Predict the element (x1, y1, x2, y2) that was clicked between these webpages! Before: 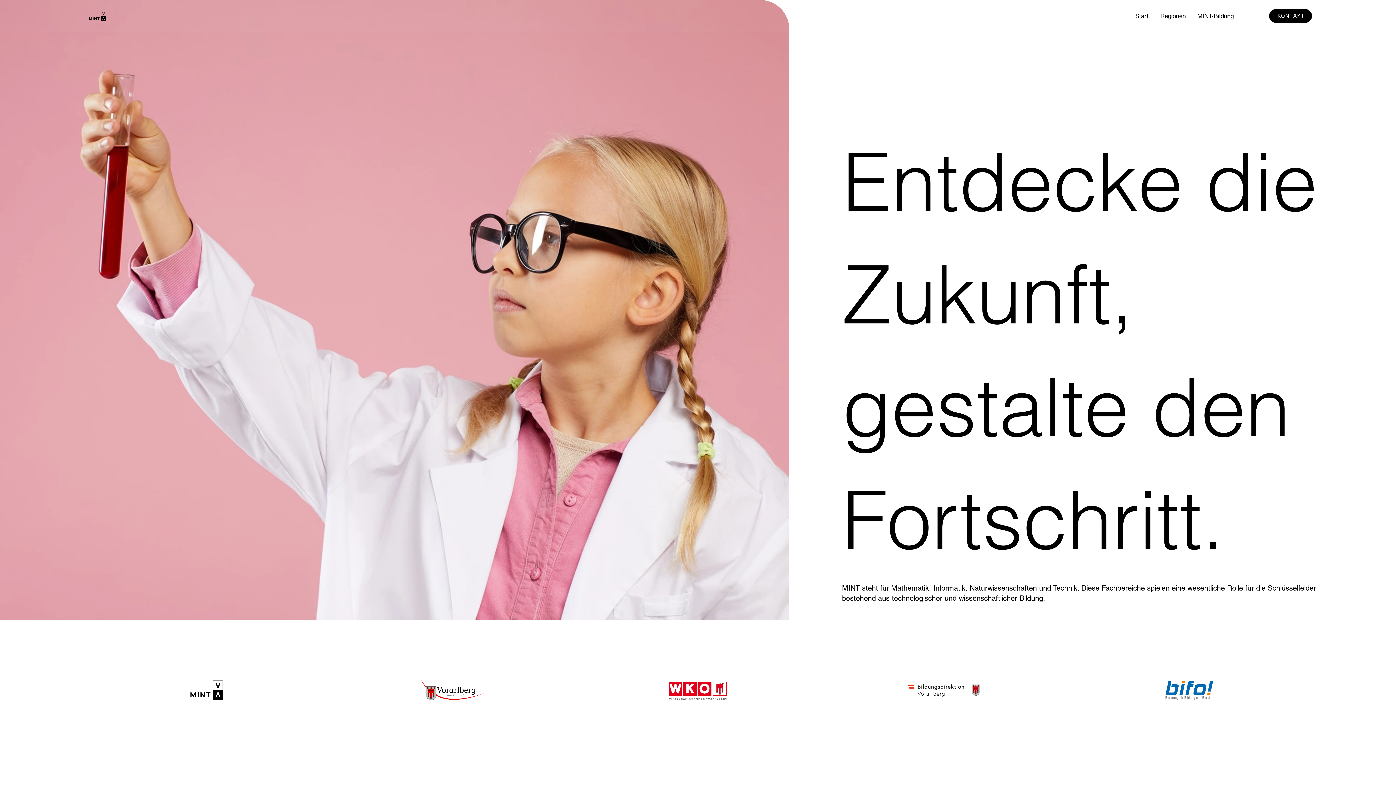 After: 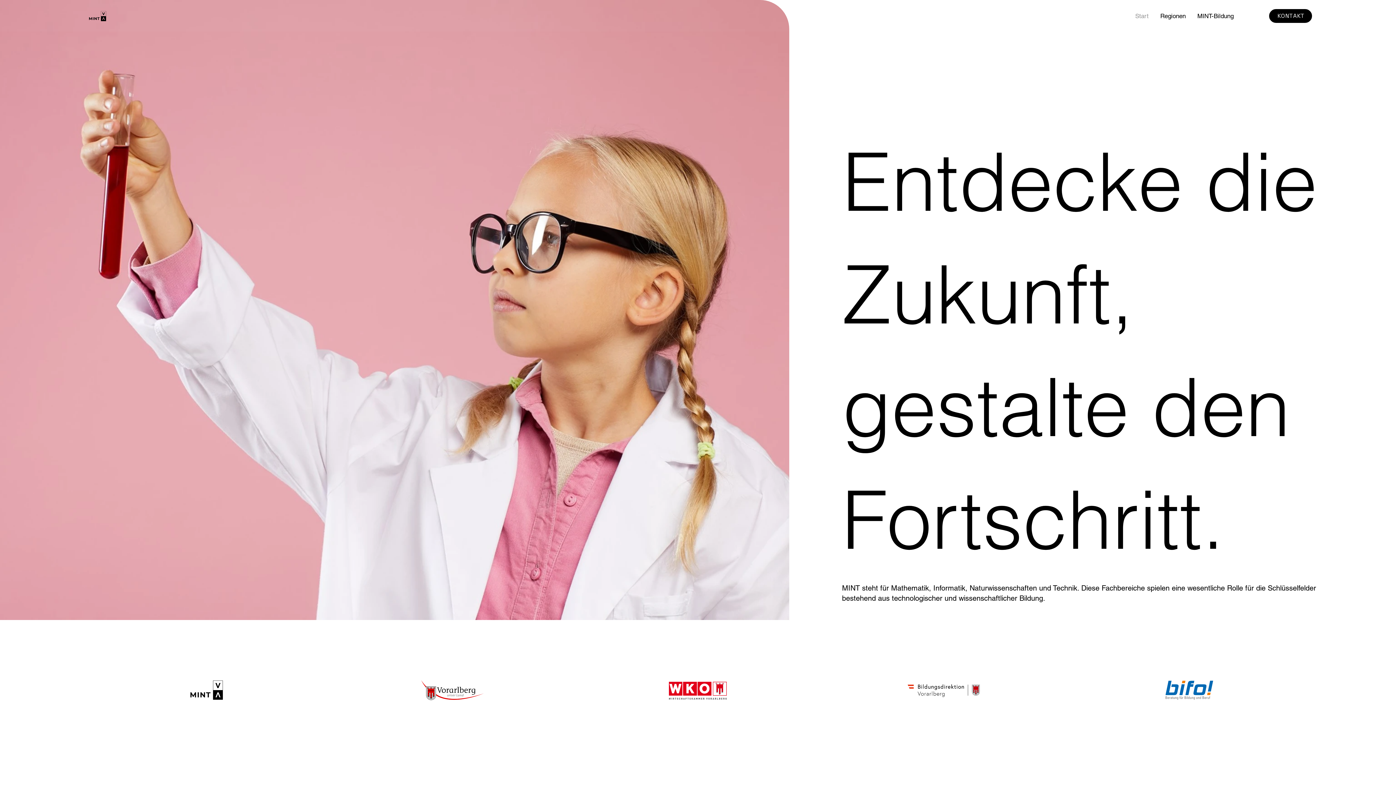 Action: bbox: (1135, 8, 1148, 23) label: Start